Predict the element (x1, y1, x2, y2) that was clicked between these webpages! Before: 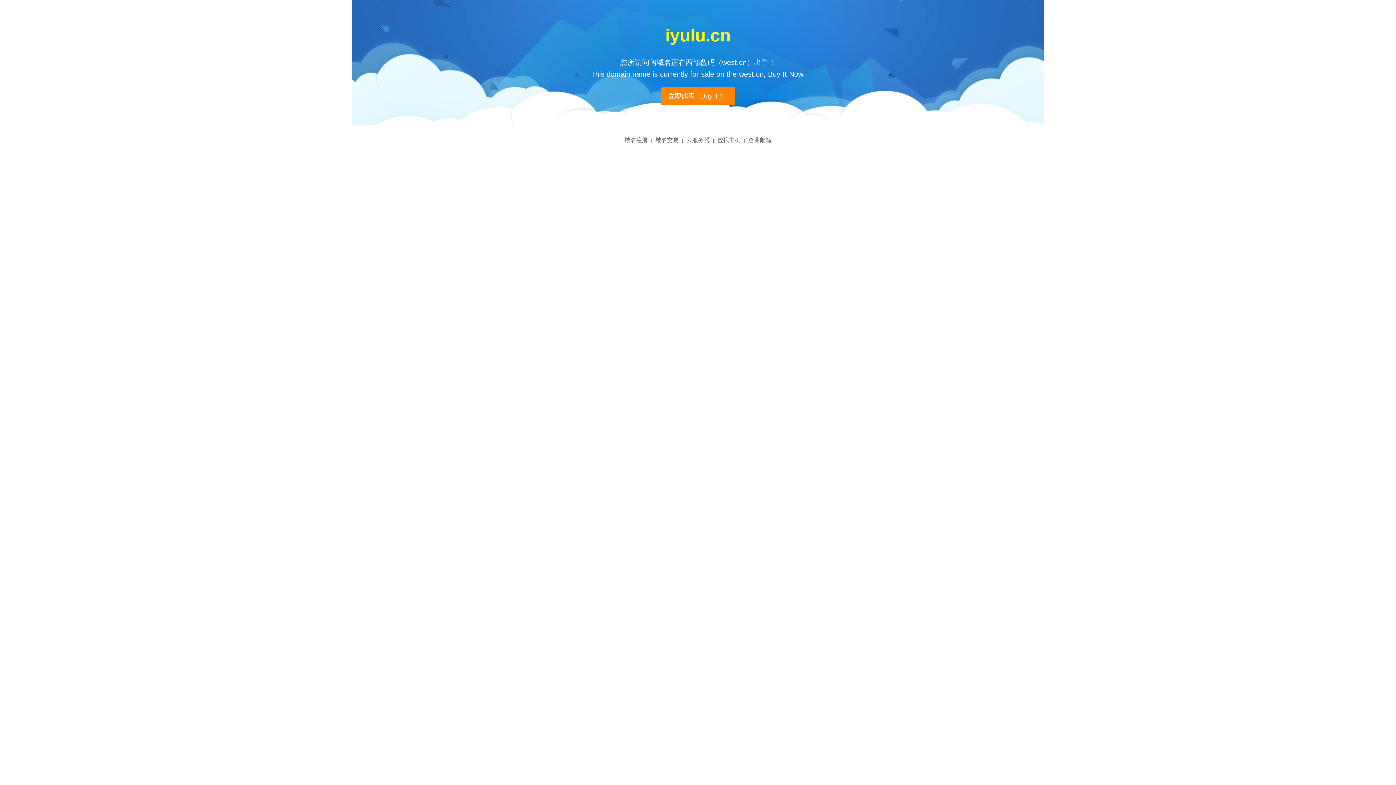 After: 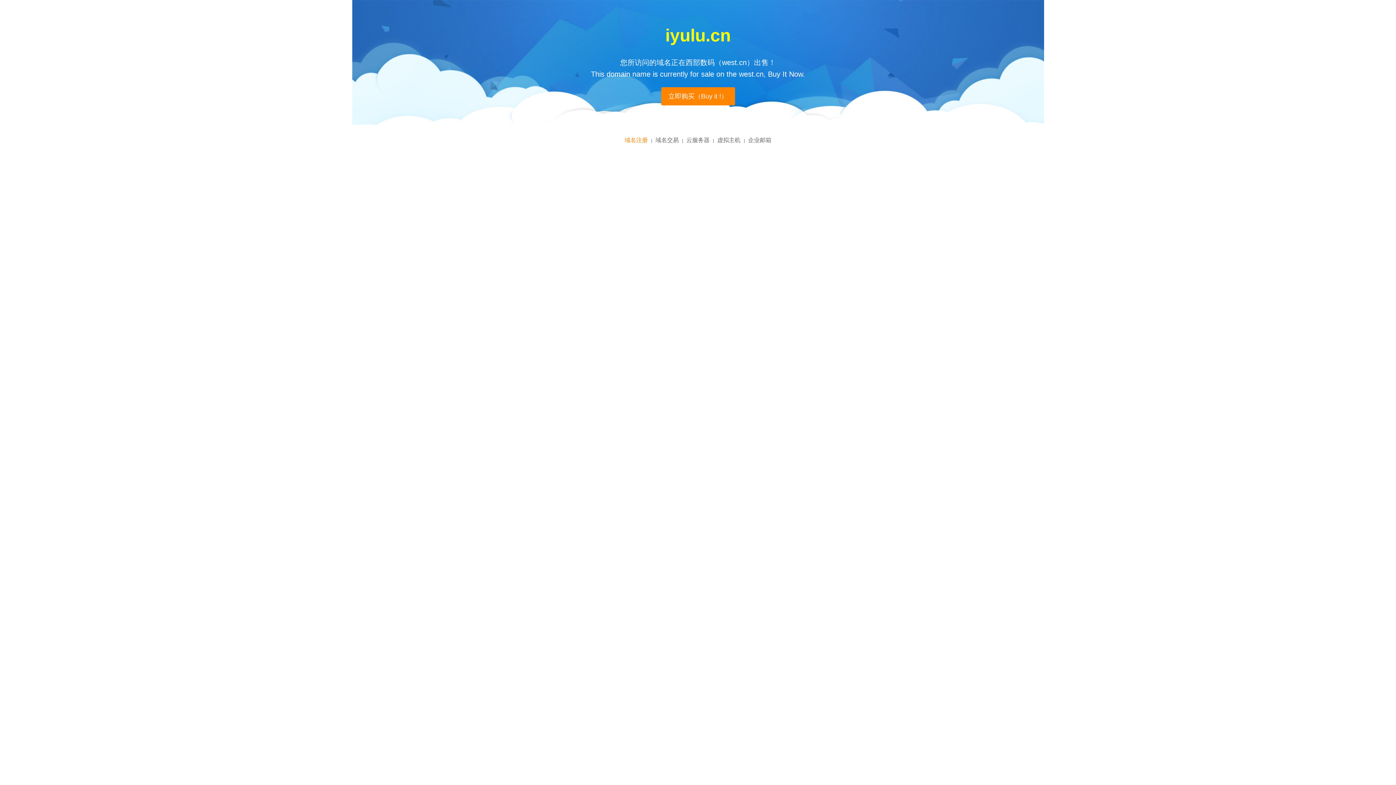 Action: label: 域名注册 bbox: (624, 137, 648, 143)